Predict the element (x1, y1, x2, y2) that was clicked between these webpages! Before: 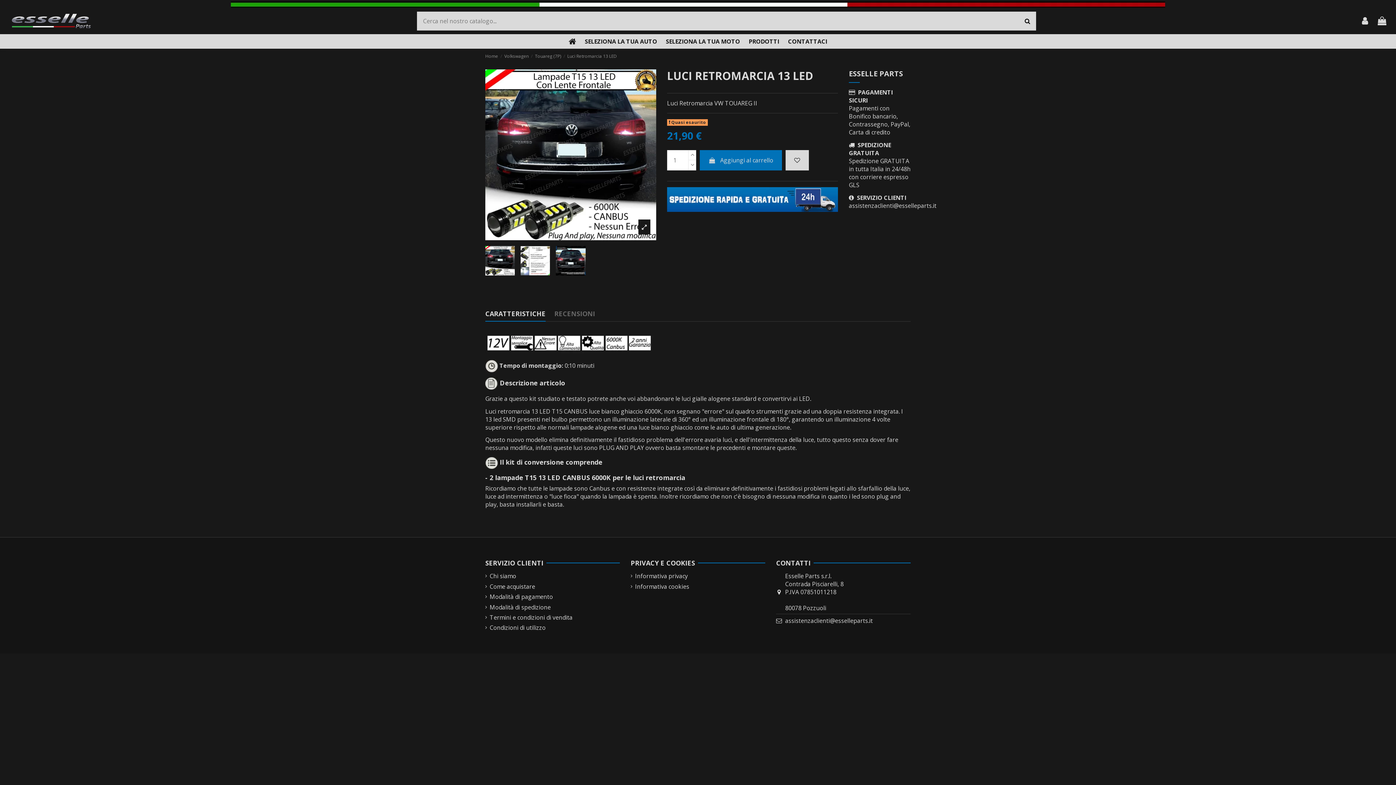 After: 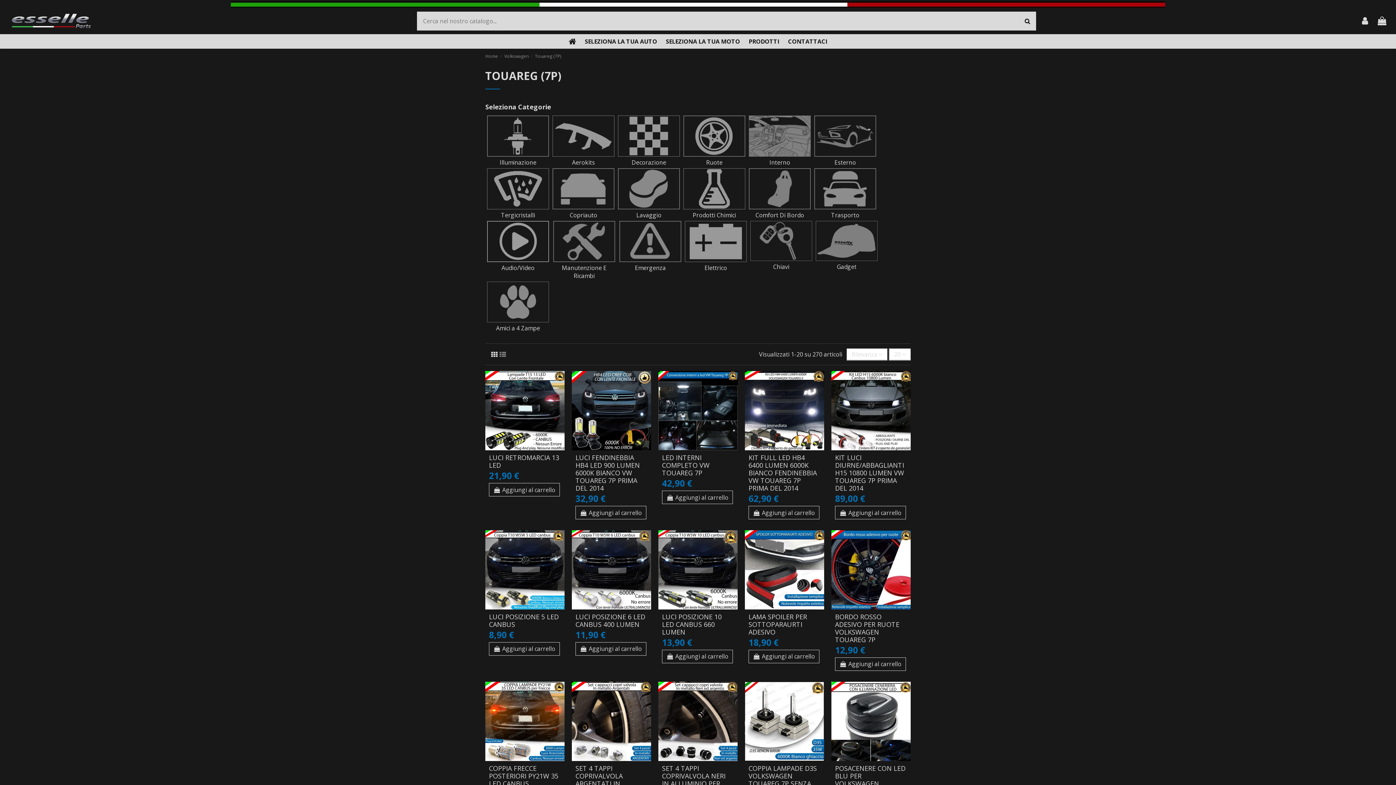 Action: label: Touareg (7P) bbox: (535, 53, 561, 59)